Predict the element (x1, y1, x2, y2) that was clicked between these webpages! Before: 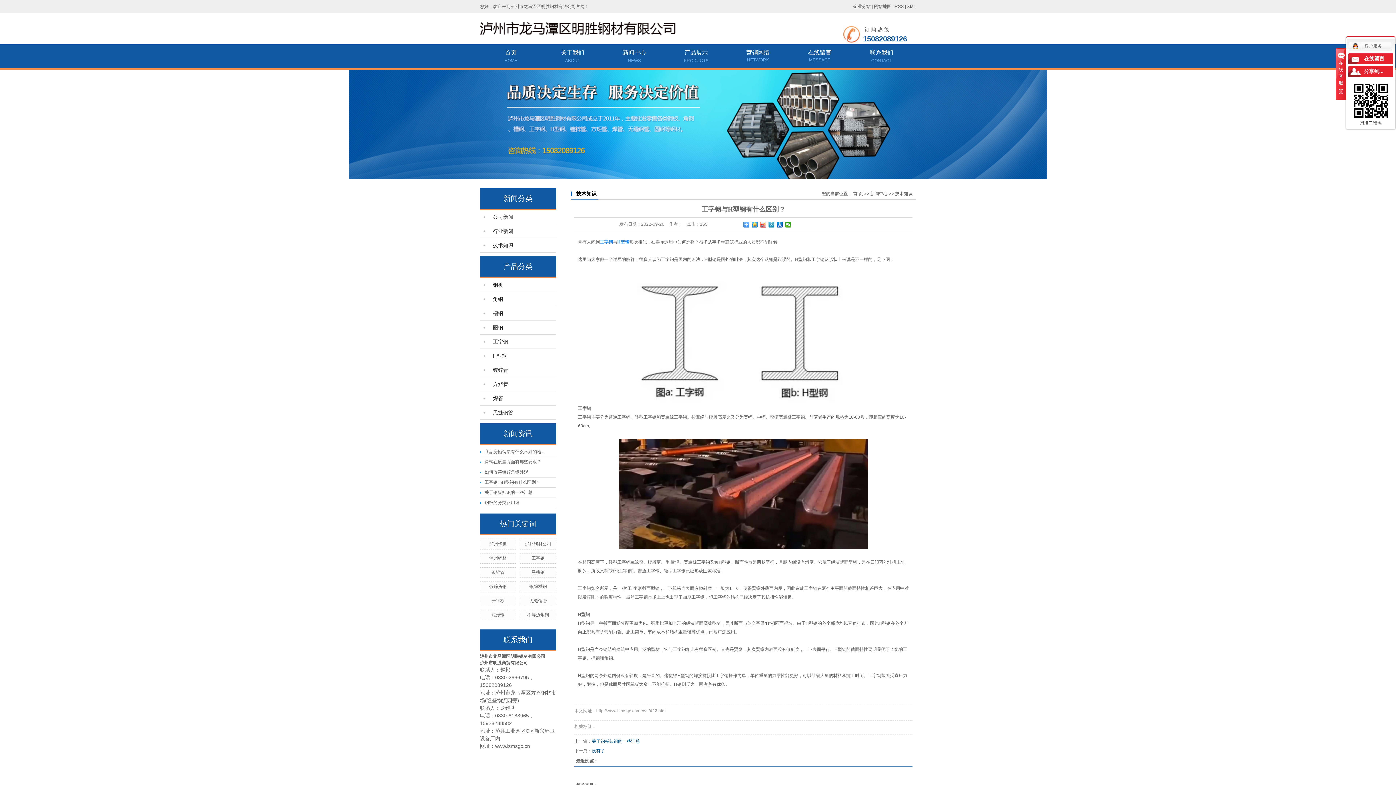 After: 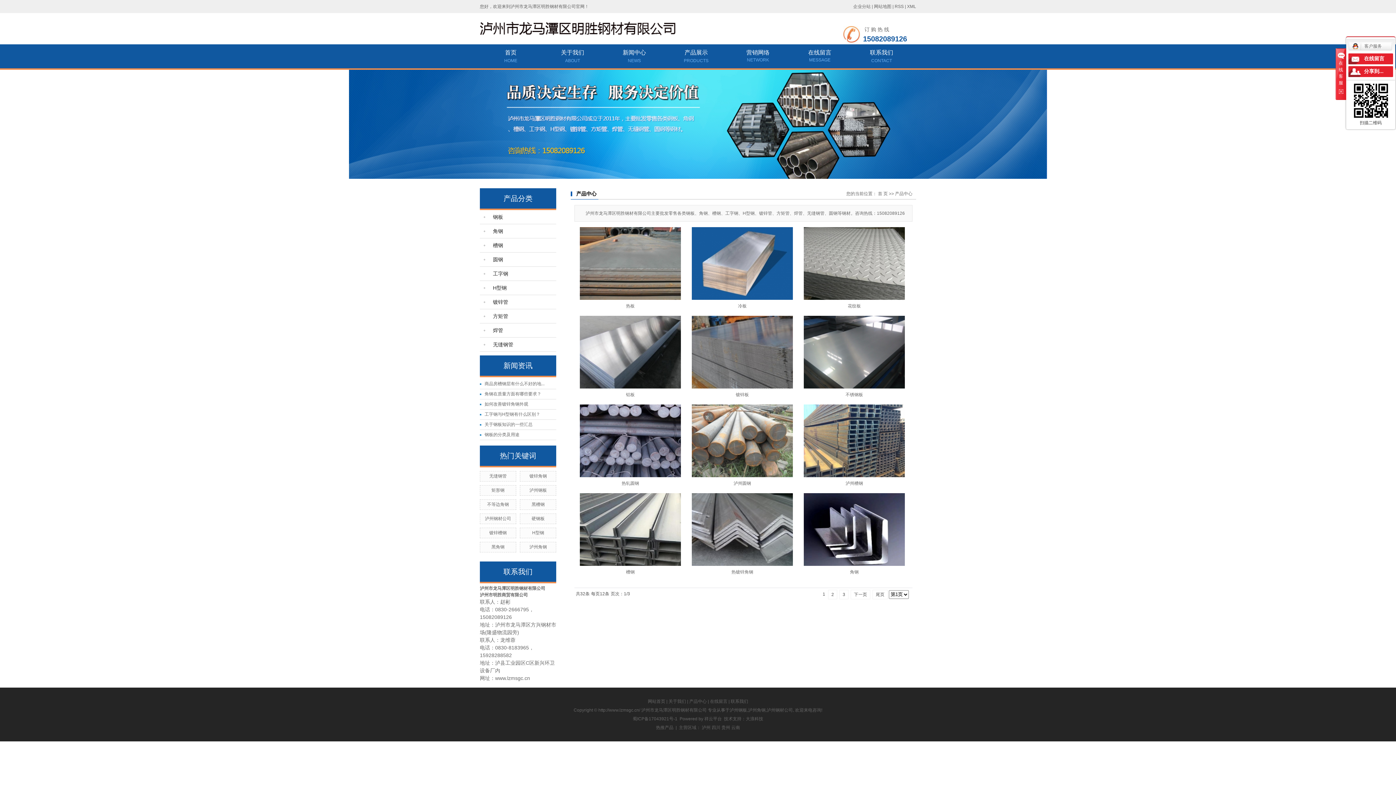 Action: label: 产品展示

PRODUCTS bbox: (665, 44, 727, 64)